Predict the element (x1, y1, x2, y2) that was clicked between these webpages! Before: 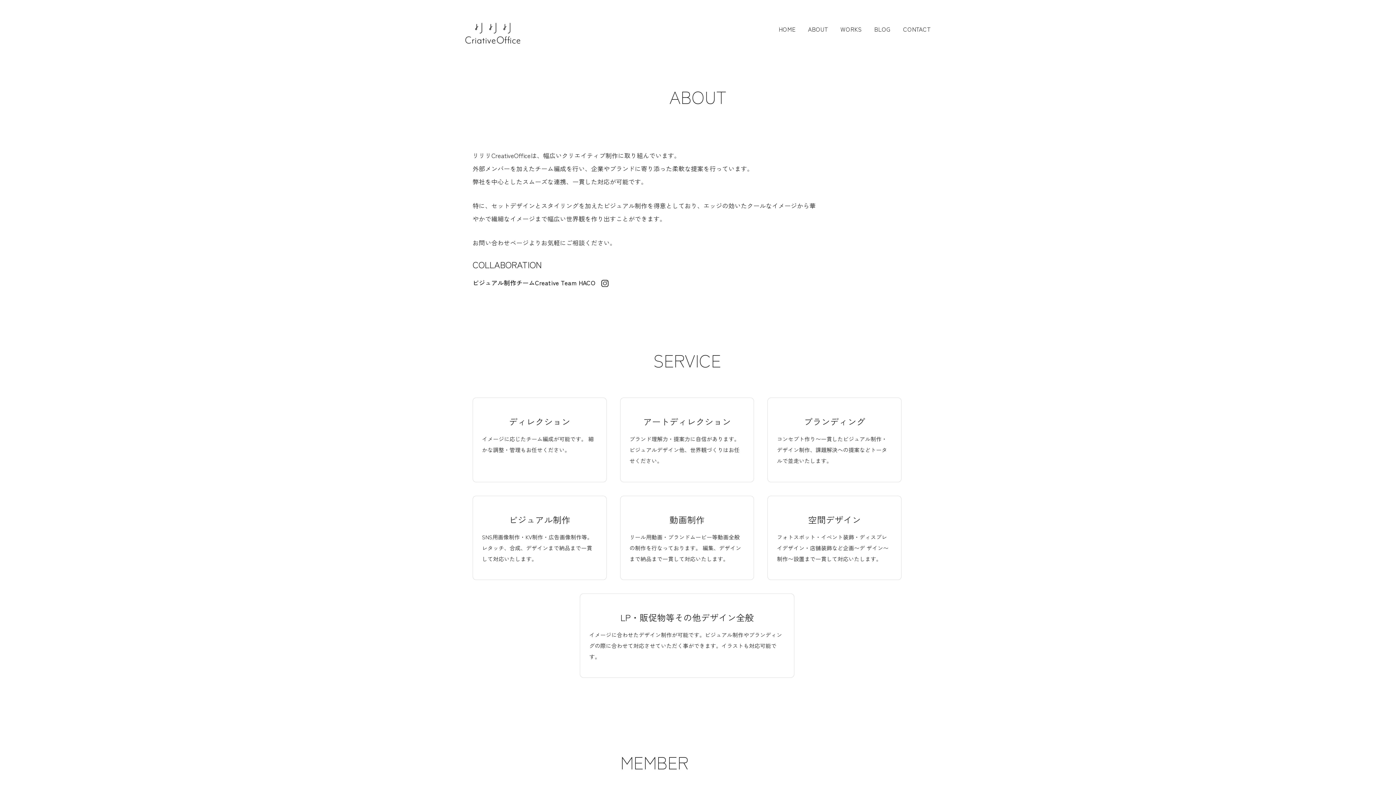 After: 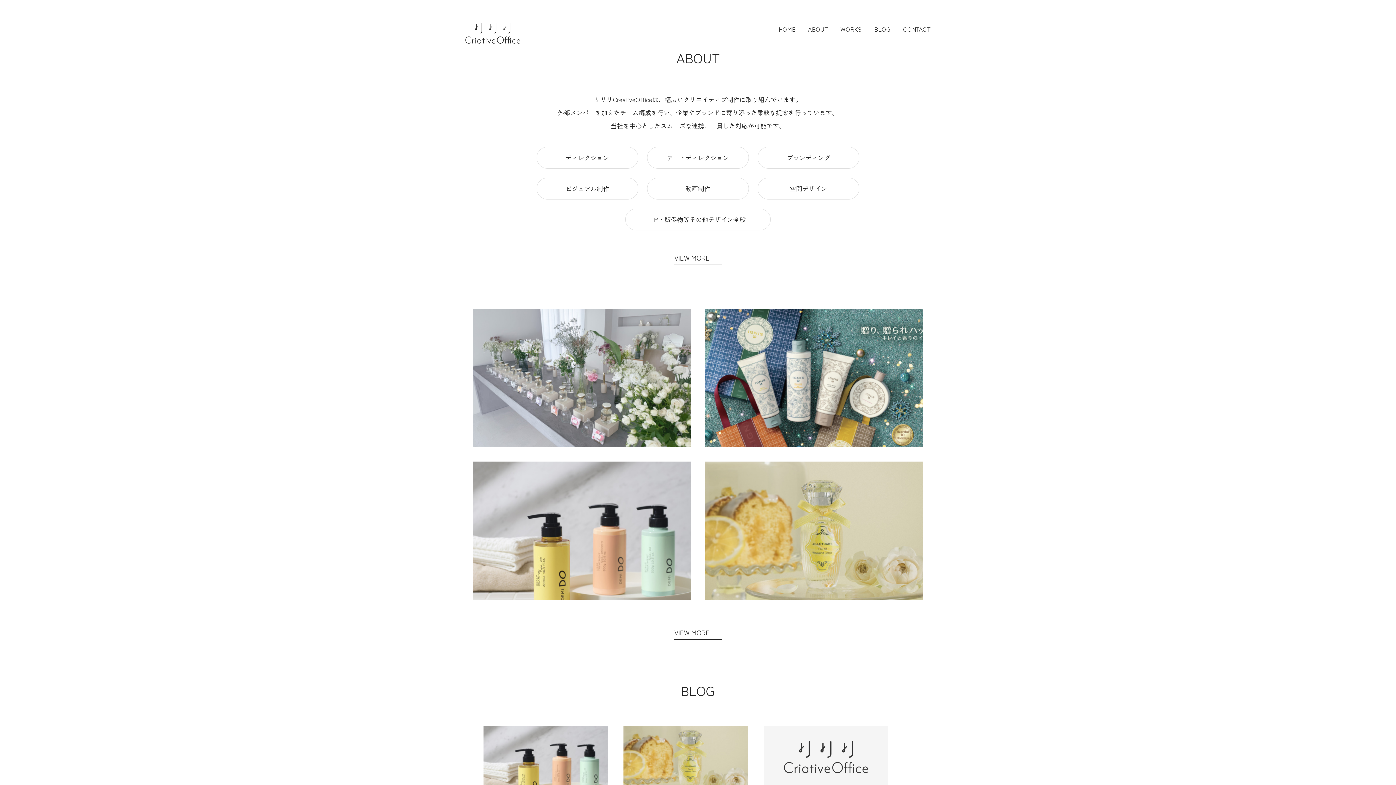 Action: label: HOME bbox: (779, 21, 795, 36)